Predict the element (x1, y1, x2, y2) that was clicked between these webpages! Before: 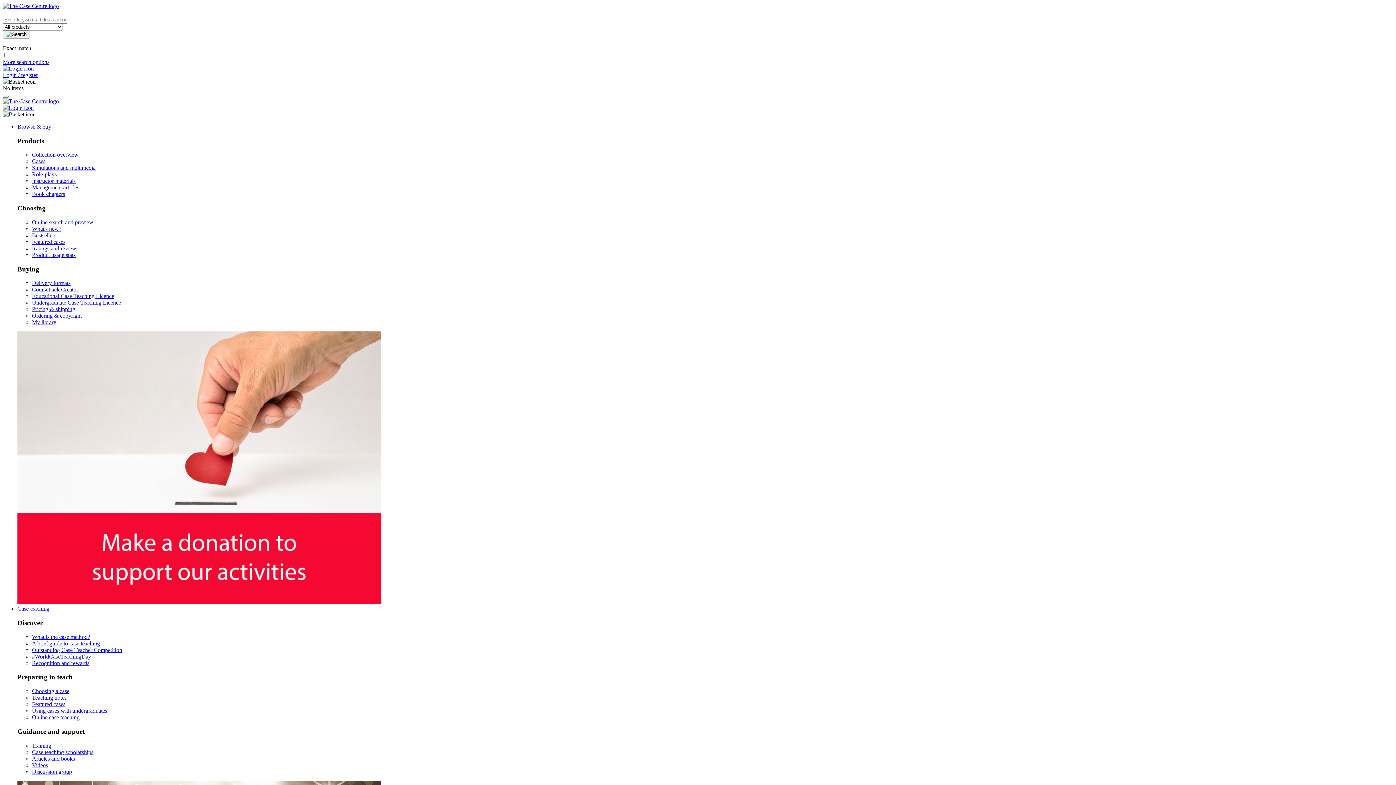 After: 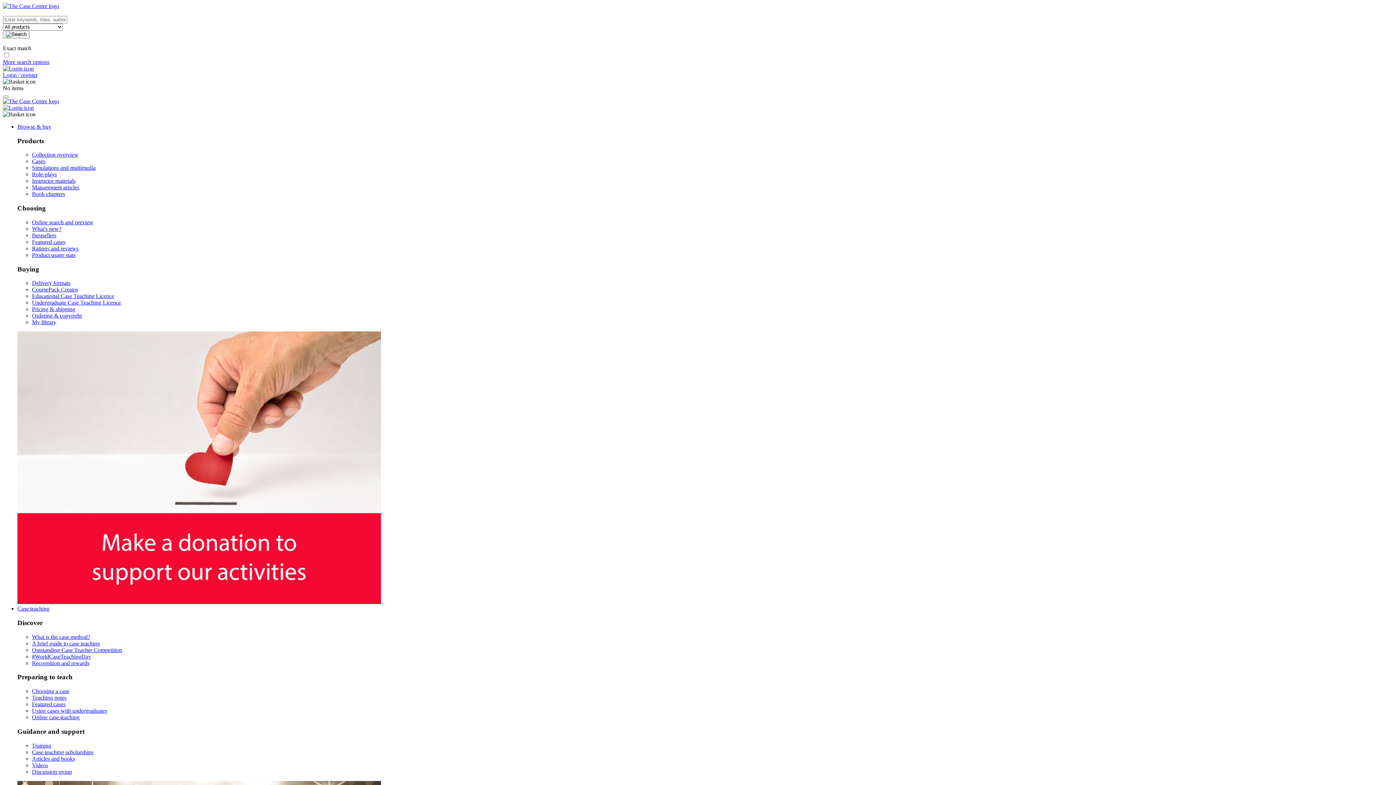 Action: label: CoursePack Creator bbox: (32, 286, 78, 292)